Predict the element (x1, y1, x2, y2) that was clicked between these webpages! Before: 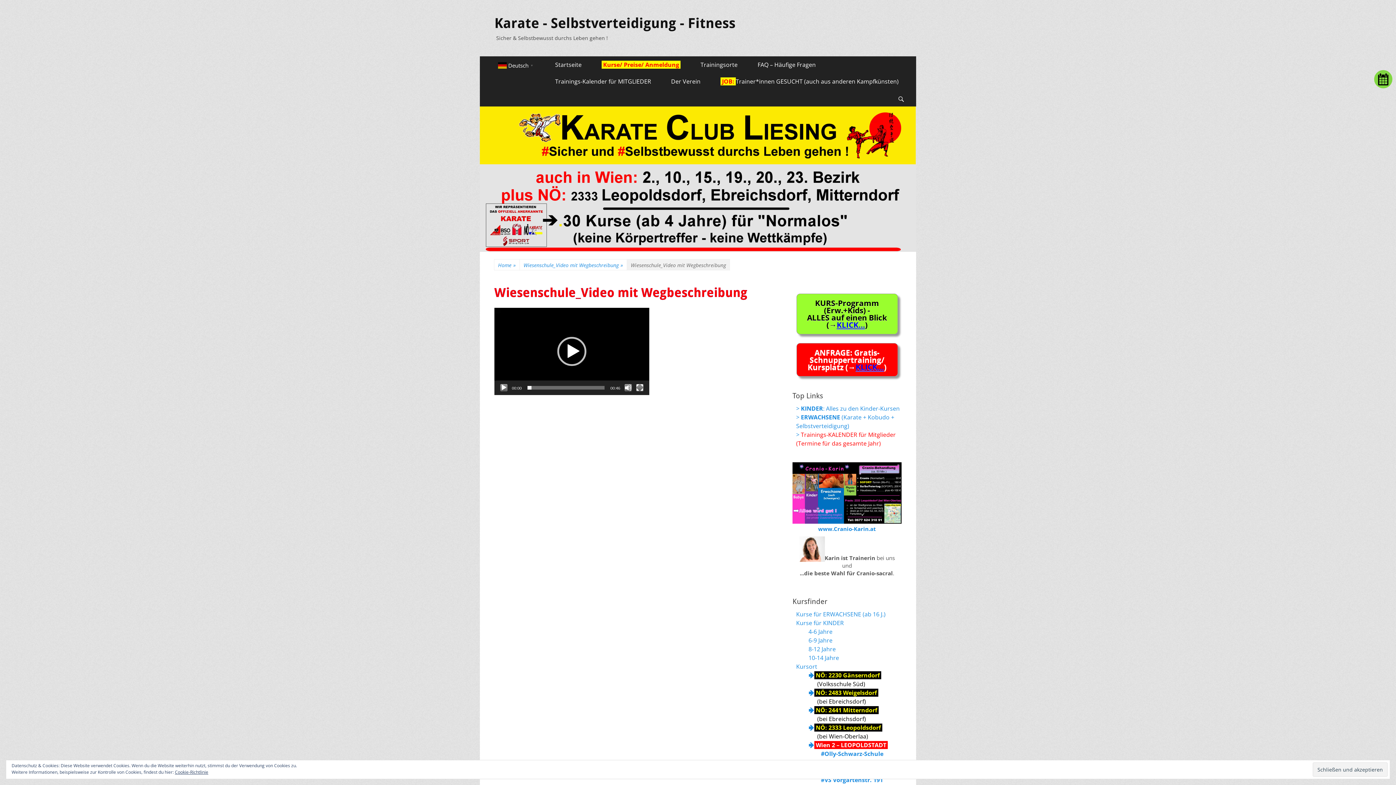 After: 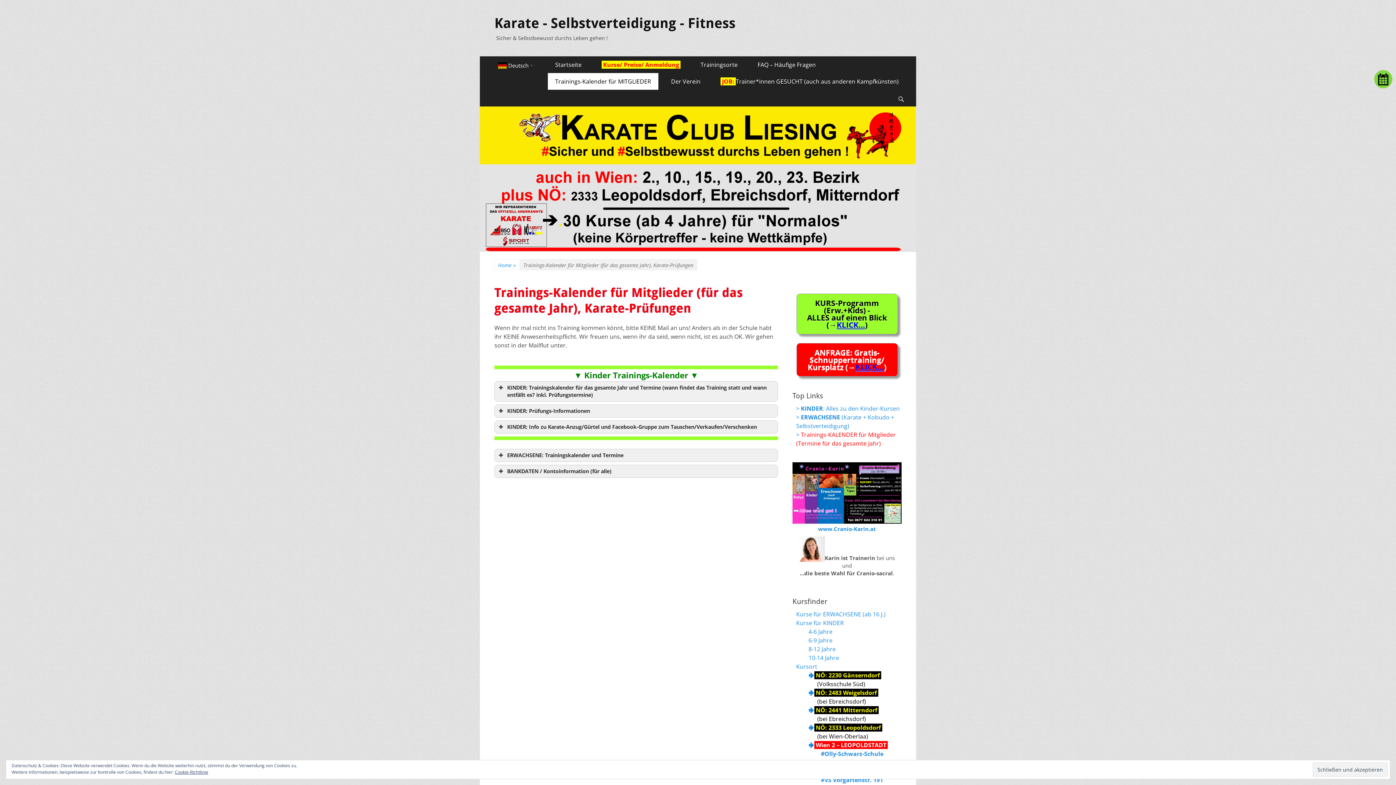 Action: bbox: (548, 73, 658, 89) label: Trainings-Kalender für MITGLIEDER